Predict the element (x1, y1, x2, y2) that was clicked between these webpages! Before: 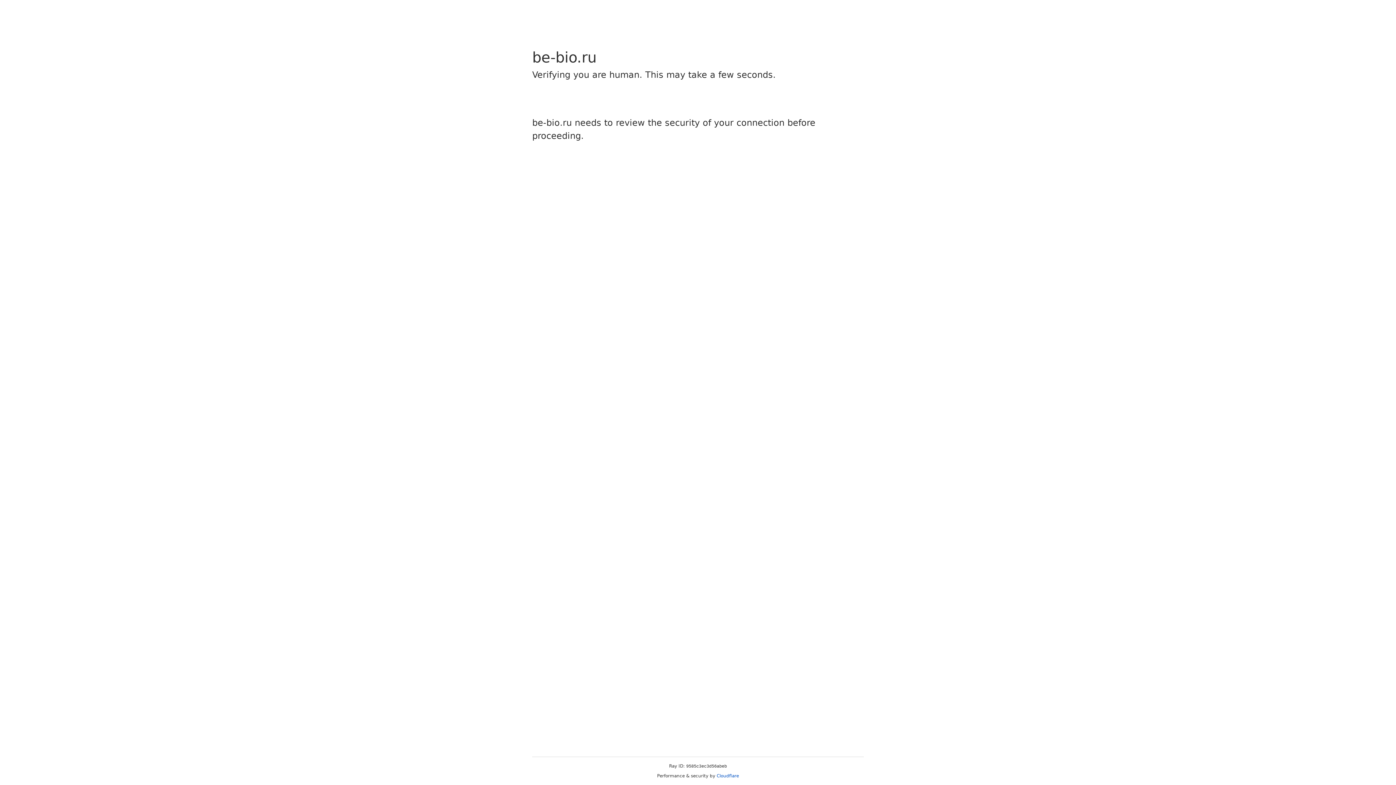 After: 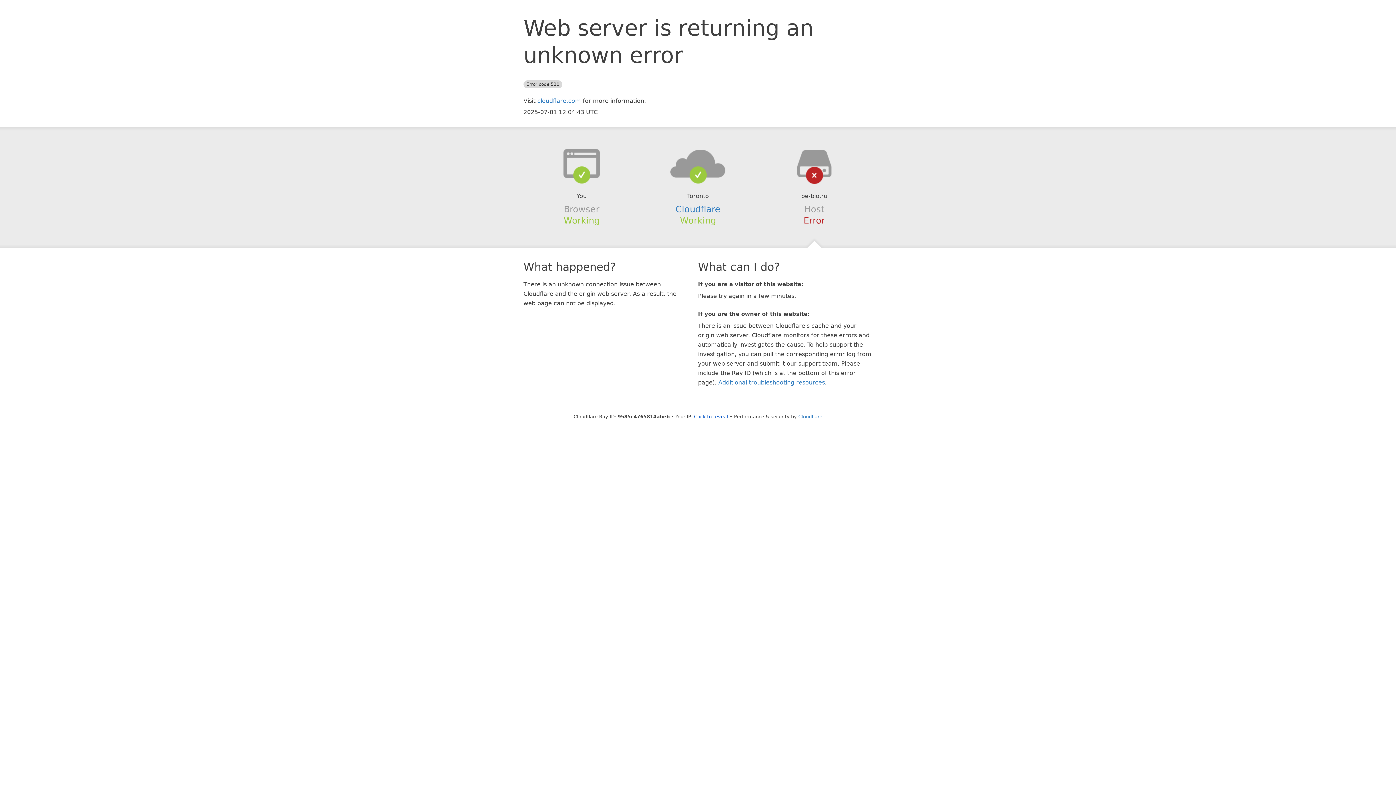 Action: label: Cloudflare bbox: (716, 773, 739, 778)